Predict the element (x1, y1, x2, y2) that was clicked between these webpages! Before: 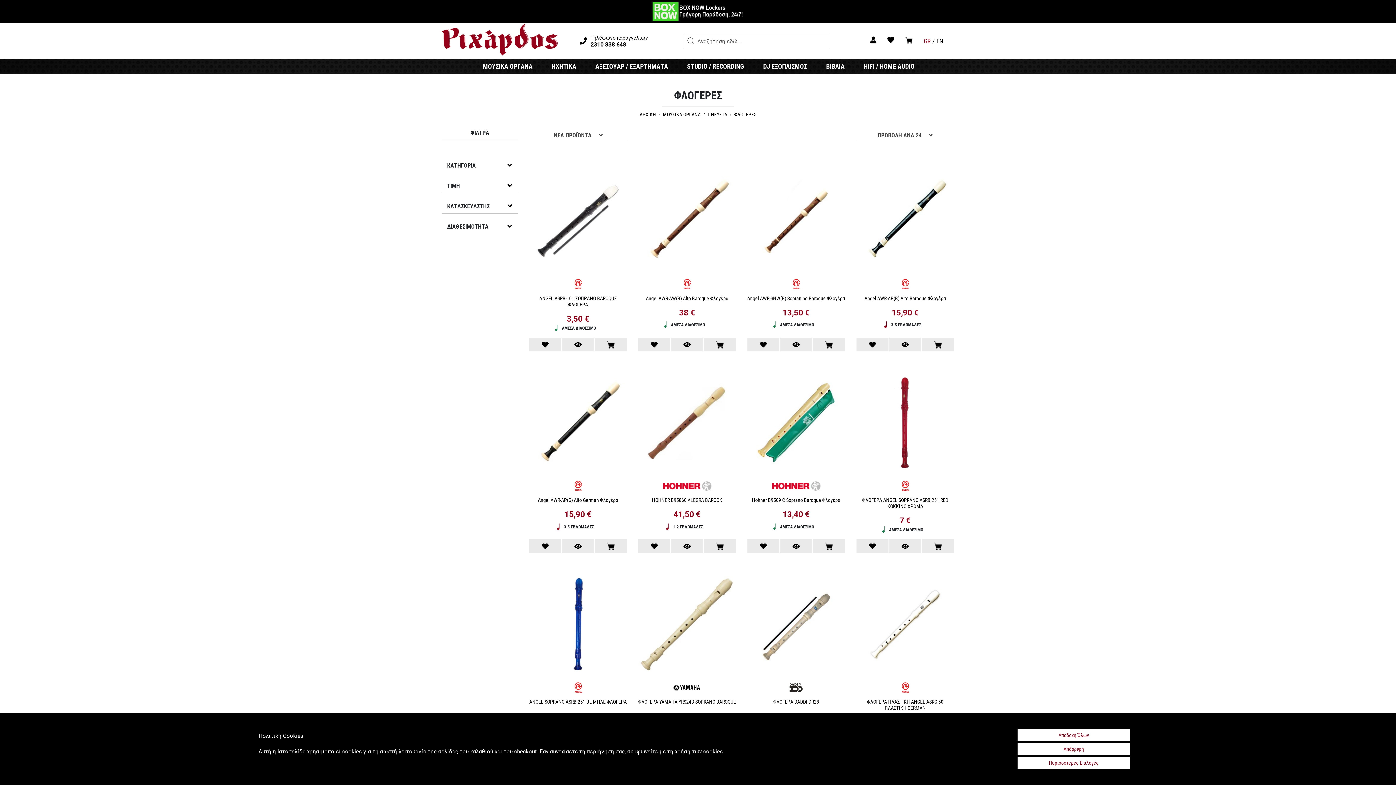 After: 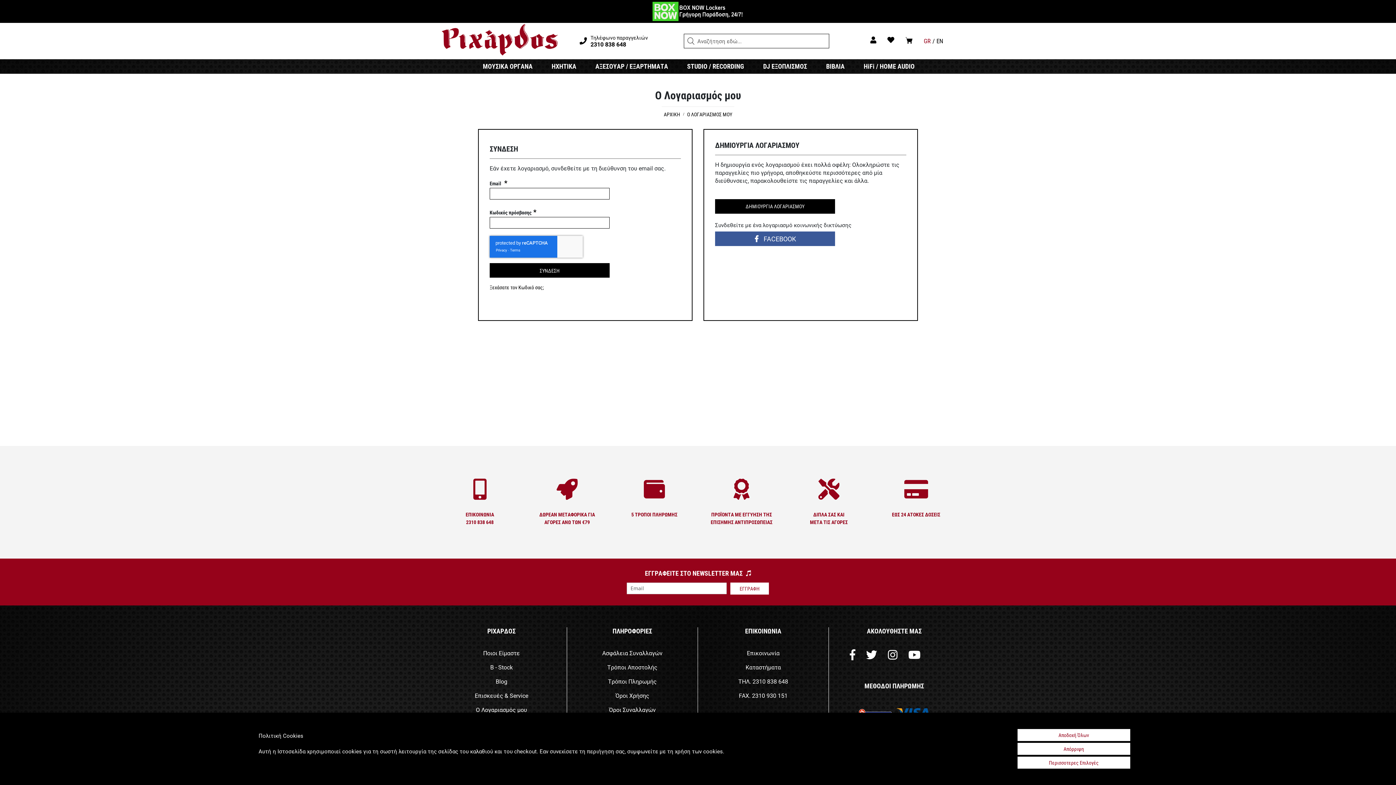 Action: label: wishlist bbox: (887, 36, 894, 43)